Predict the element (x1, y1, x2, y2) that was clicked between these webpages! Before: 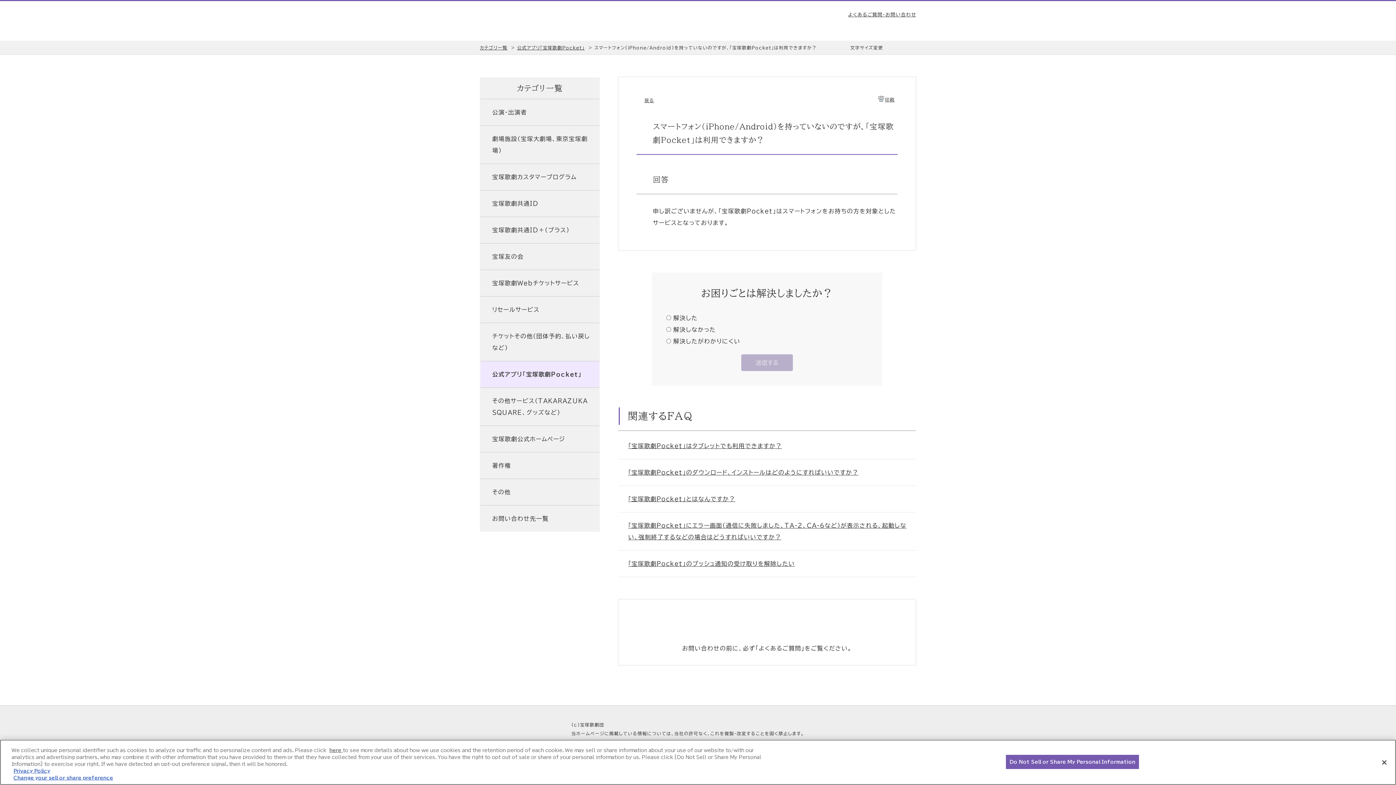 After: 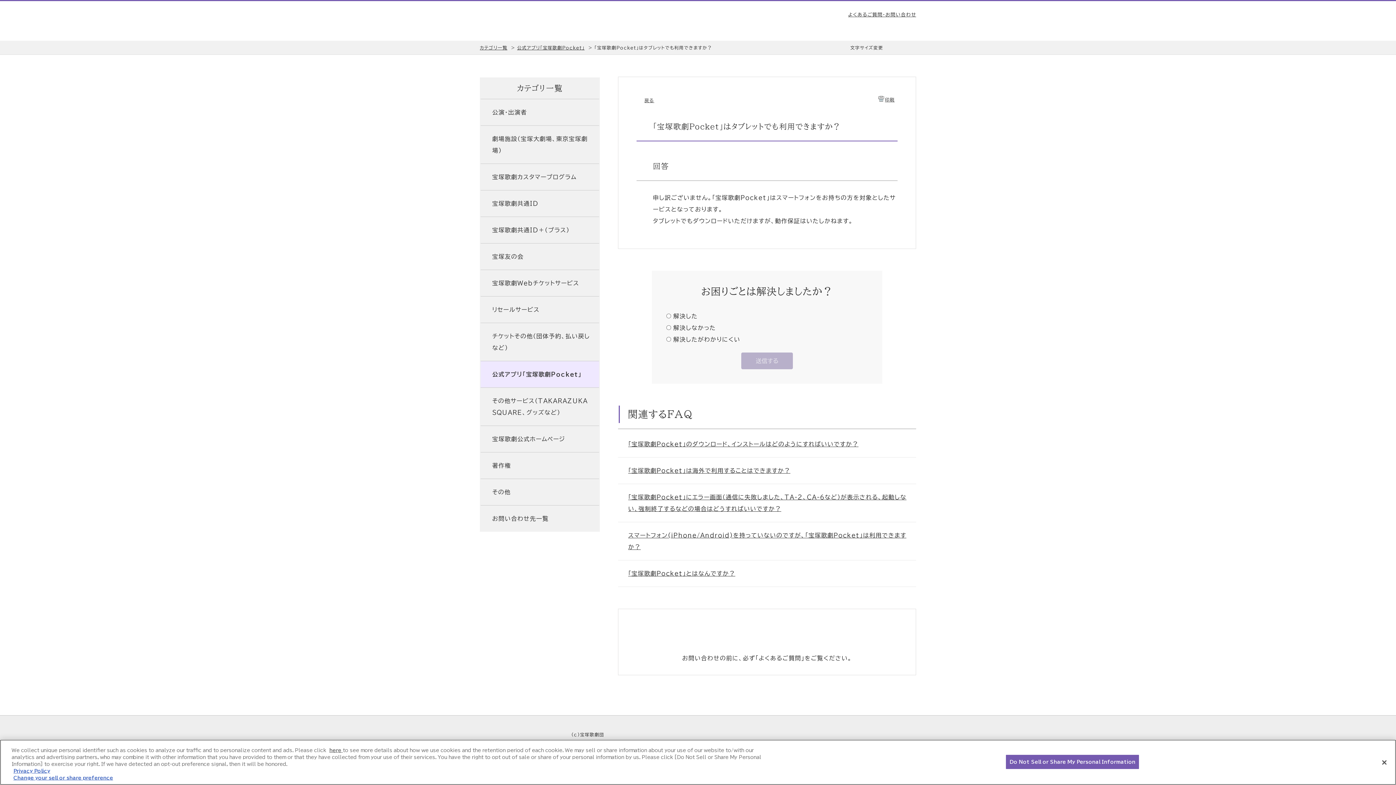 Action: bbox: (628, 443, 782, 449) label: 「宝塚歌劇Pocket」はタブレットでも利用できますか？